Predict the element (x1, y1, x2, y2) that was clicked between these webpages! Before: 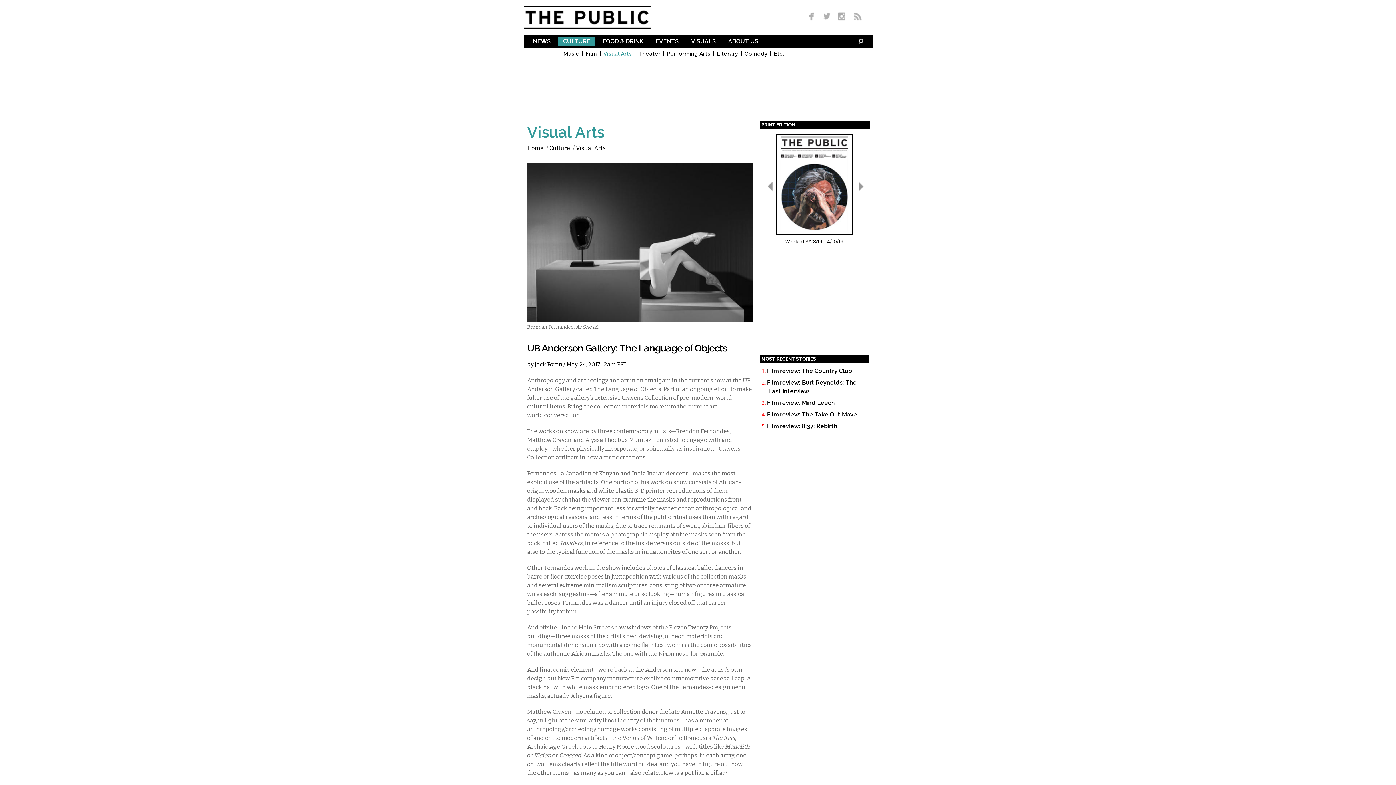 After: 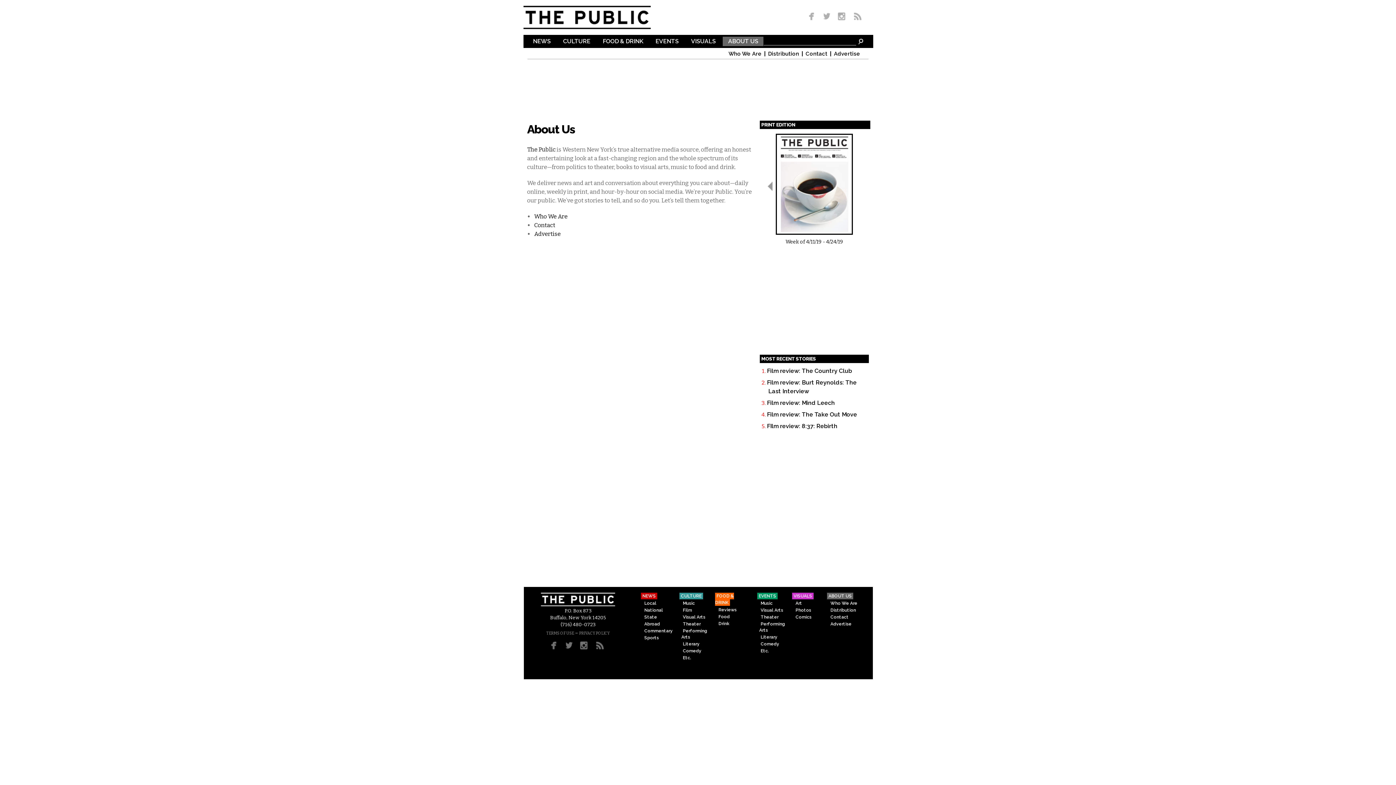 Action: bbox: (726, 38, 762, 46) label: ABOUT US